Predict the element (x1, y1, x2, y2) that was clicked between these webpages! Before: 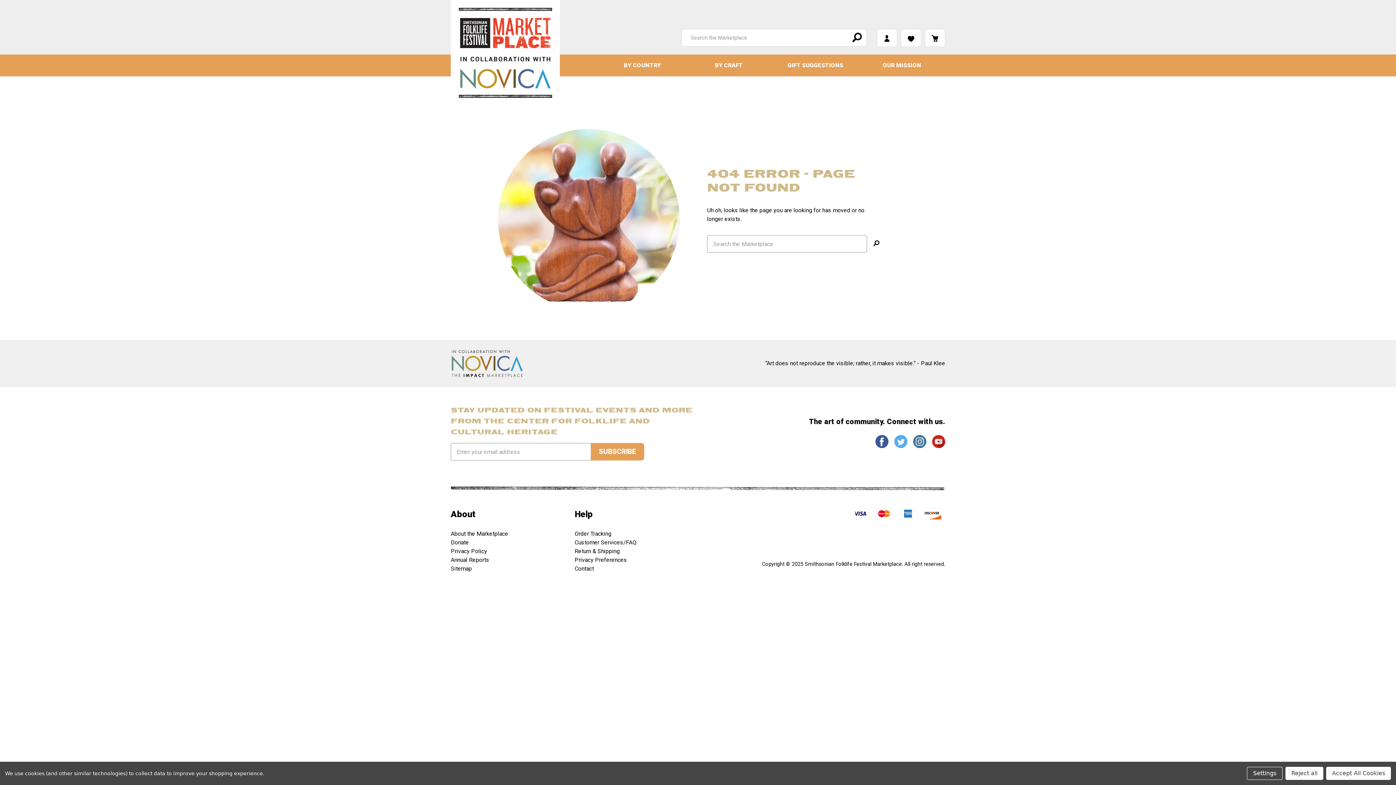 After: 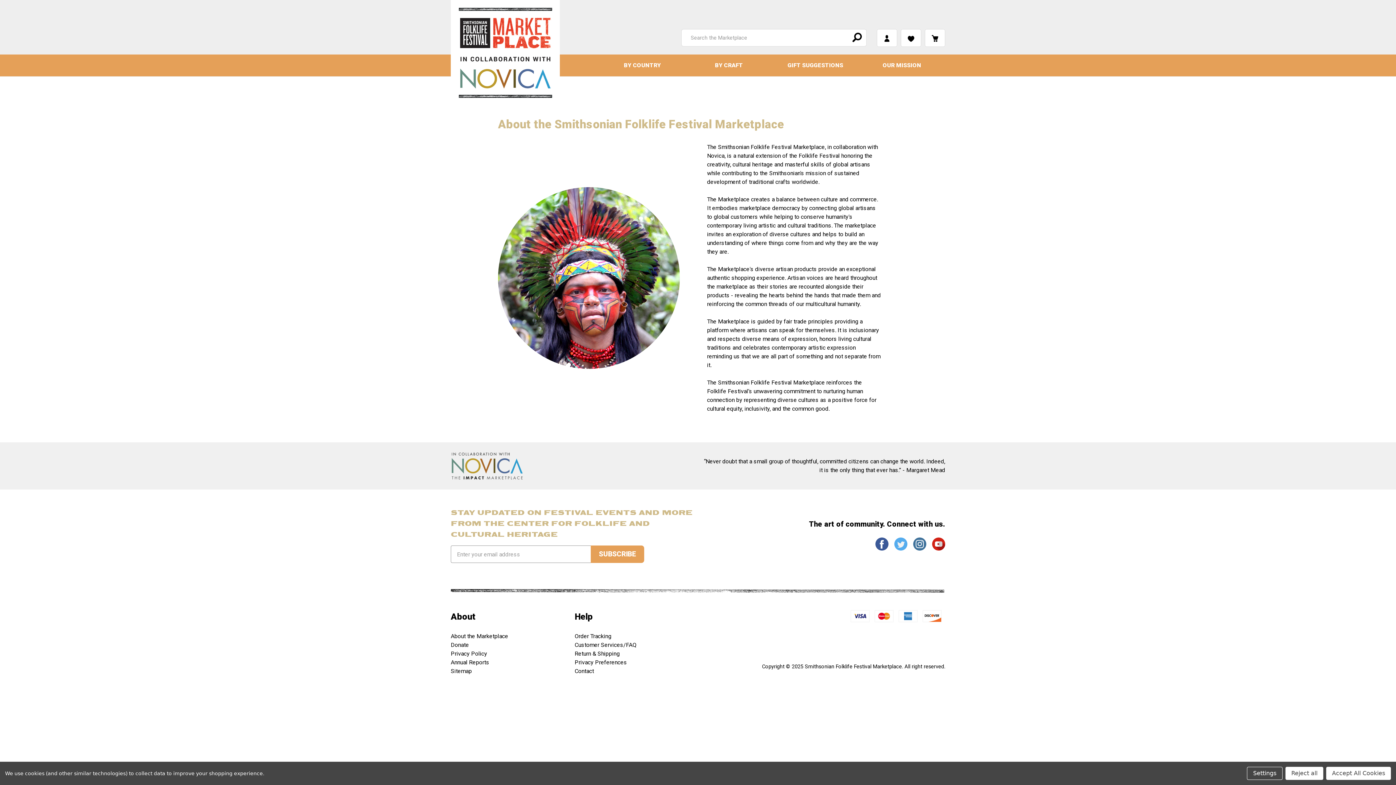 Action: bbox: (858, 54, 945, 76) label: OUR MISSION